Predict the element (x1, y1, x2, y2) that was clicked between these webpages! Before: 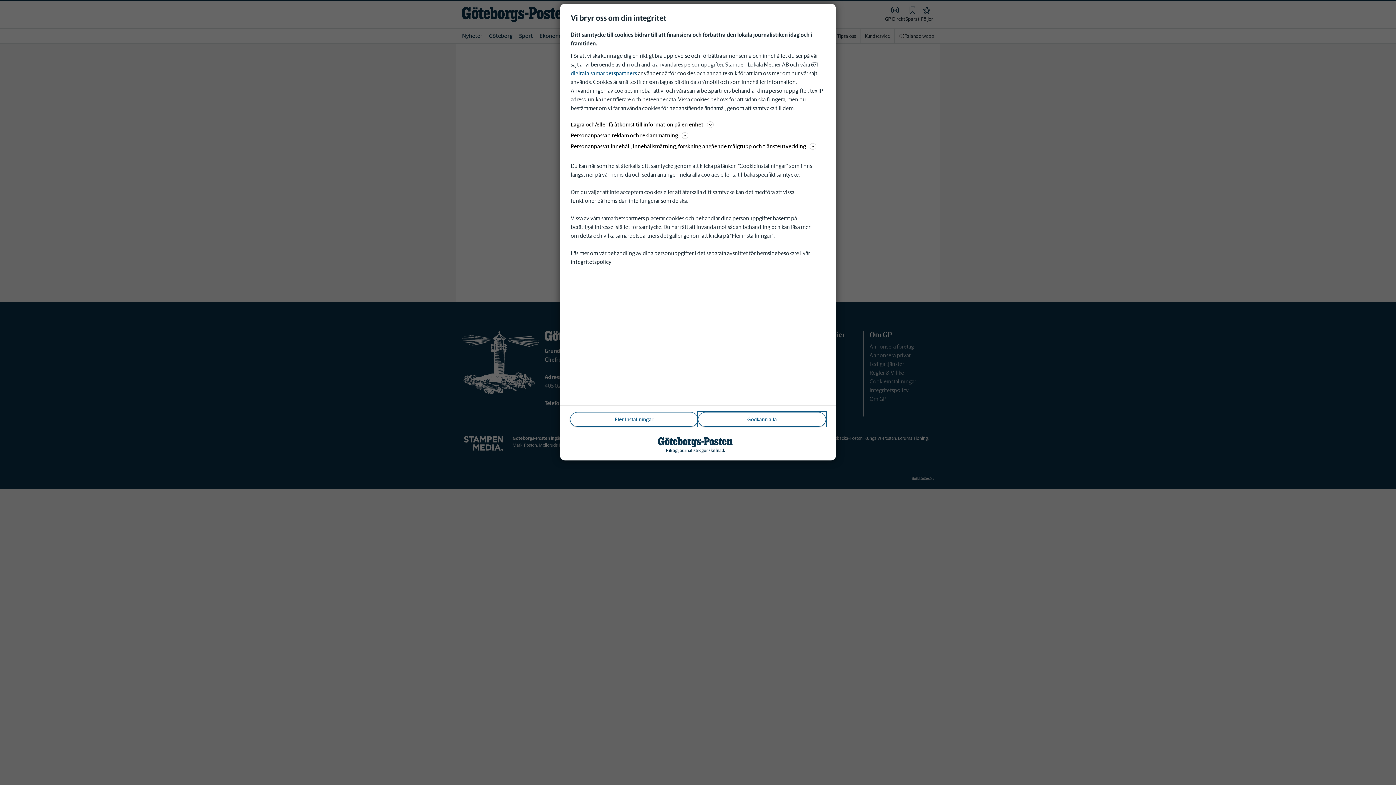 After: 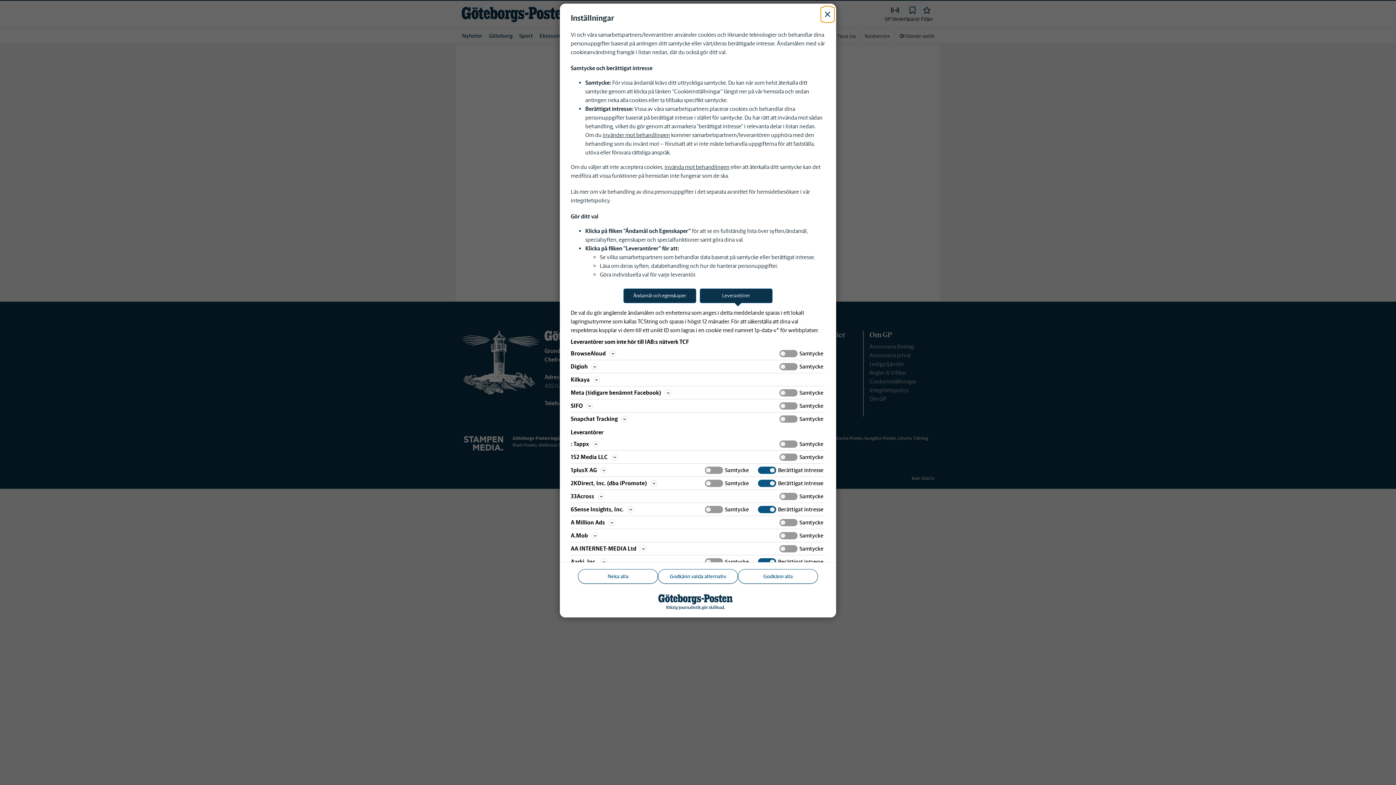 Action: label: digitala samarbetspartners bbox: (570, 69, 637, 76)